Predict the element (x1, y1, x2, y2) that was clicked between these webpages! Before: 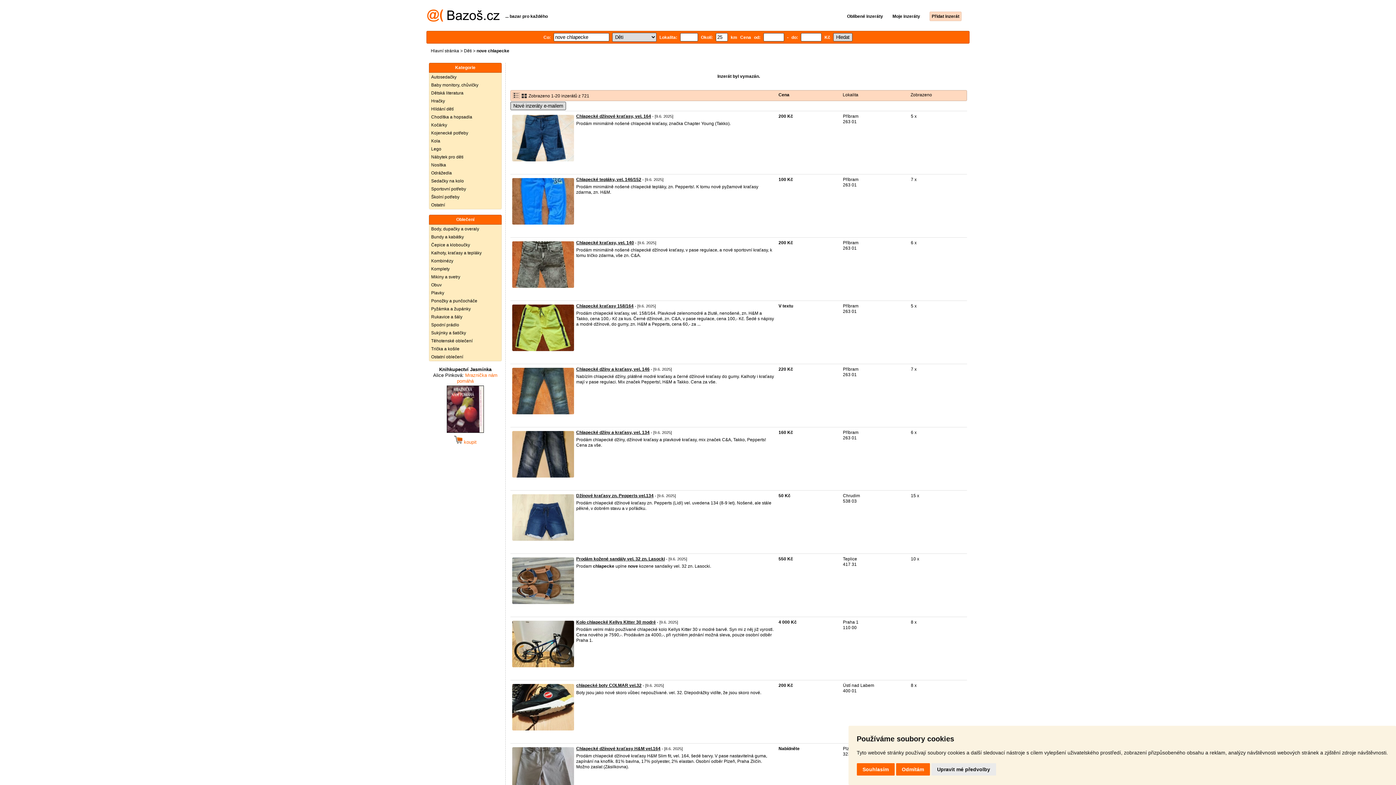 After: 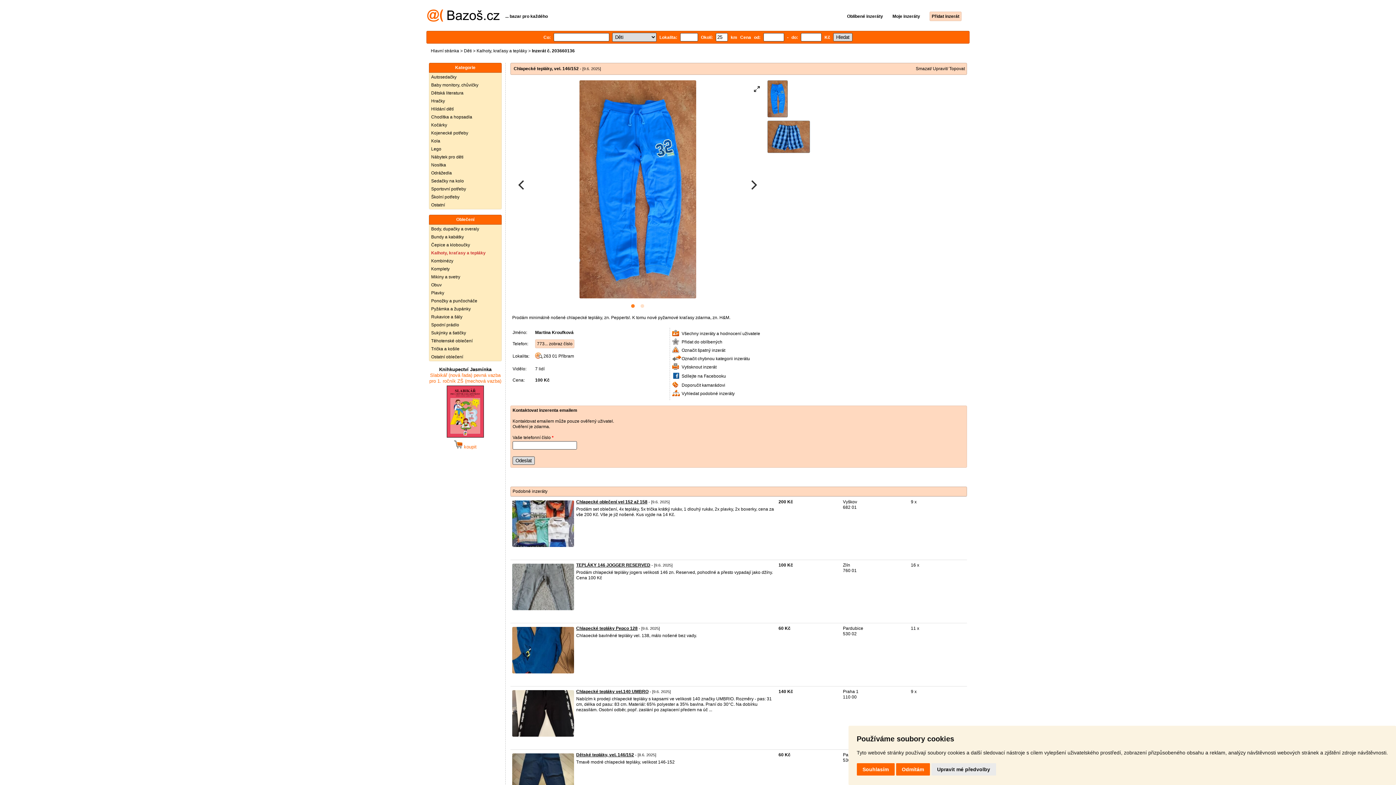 Action: label: Chlapecké tepláky, vel. 146/152 bbox: (576, 177, 641, 182)